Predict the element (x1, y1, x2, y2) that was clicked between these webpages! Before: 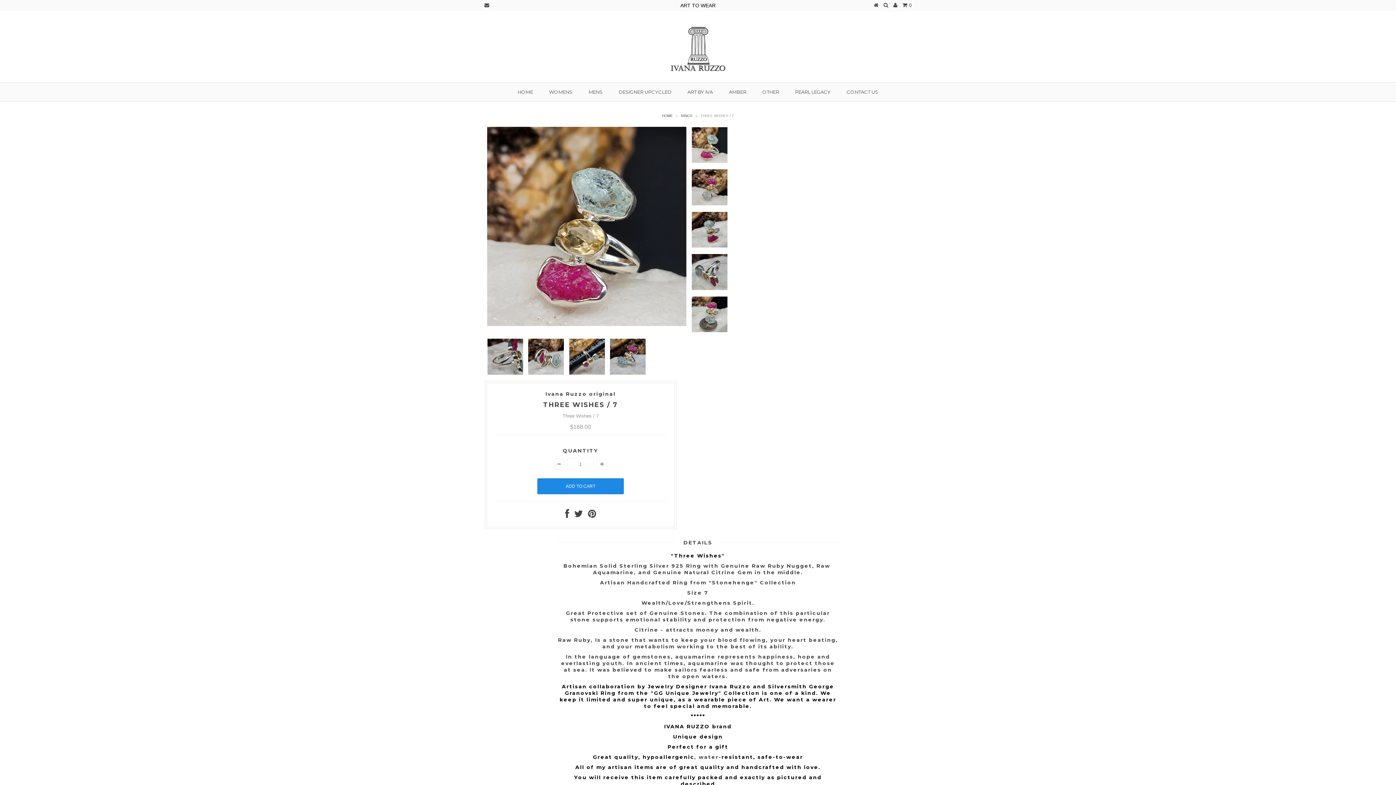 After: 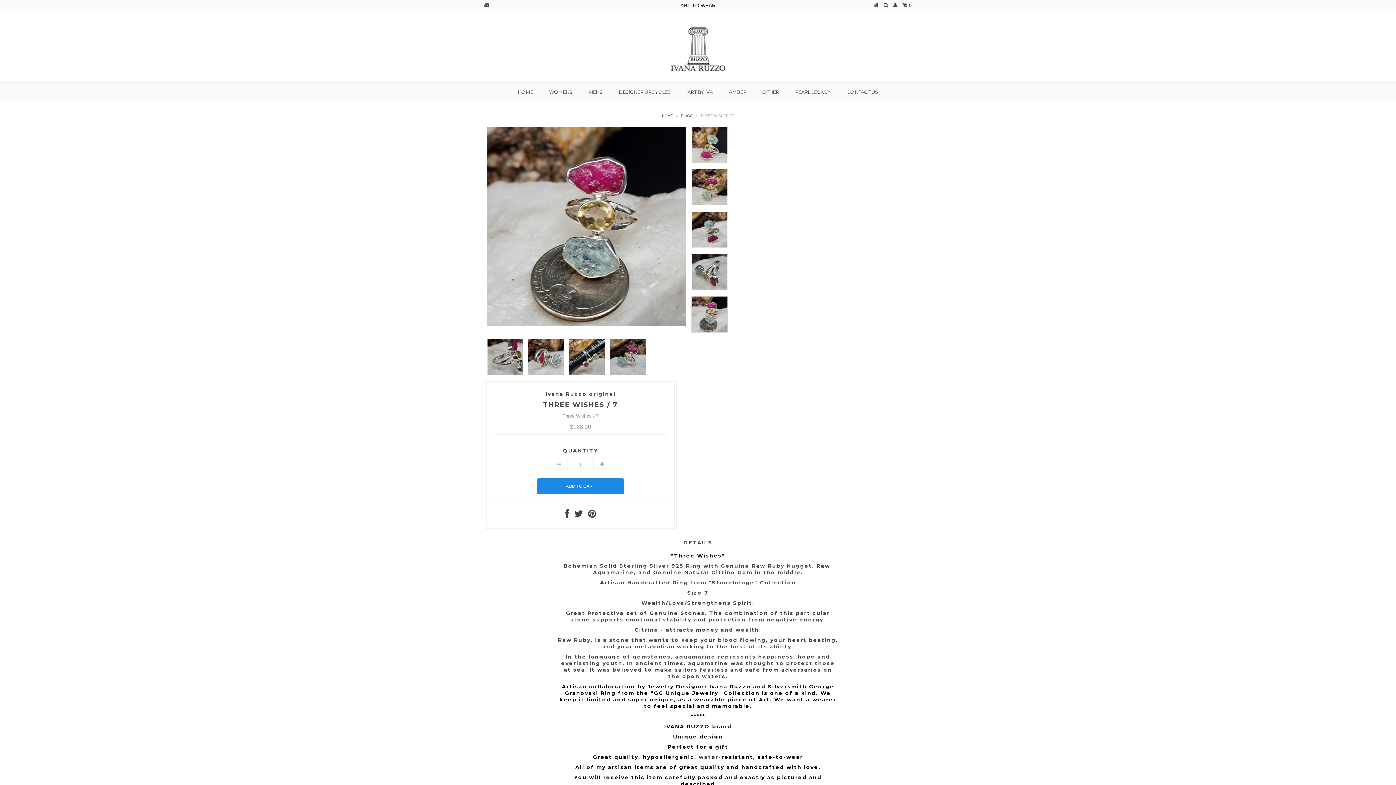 Action: bbox: (691, 328, 728, 333)